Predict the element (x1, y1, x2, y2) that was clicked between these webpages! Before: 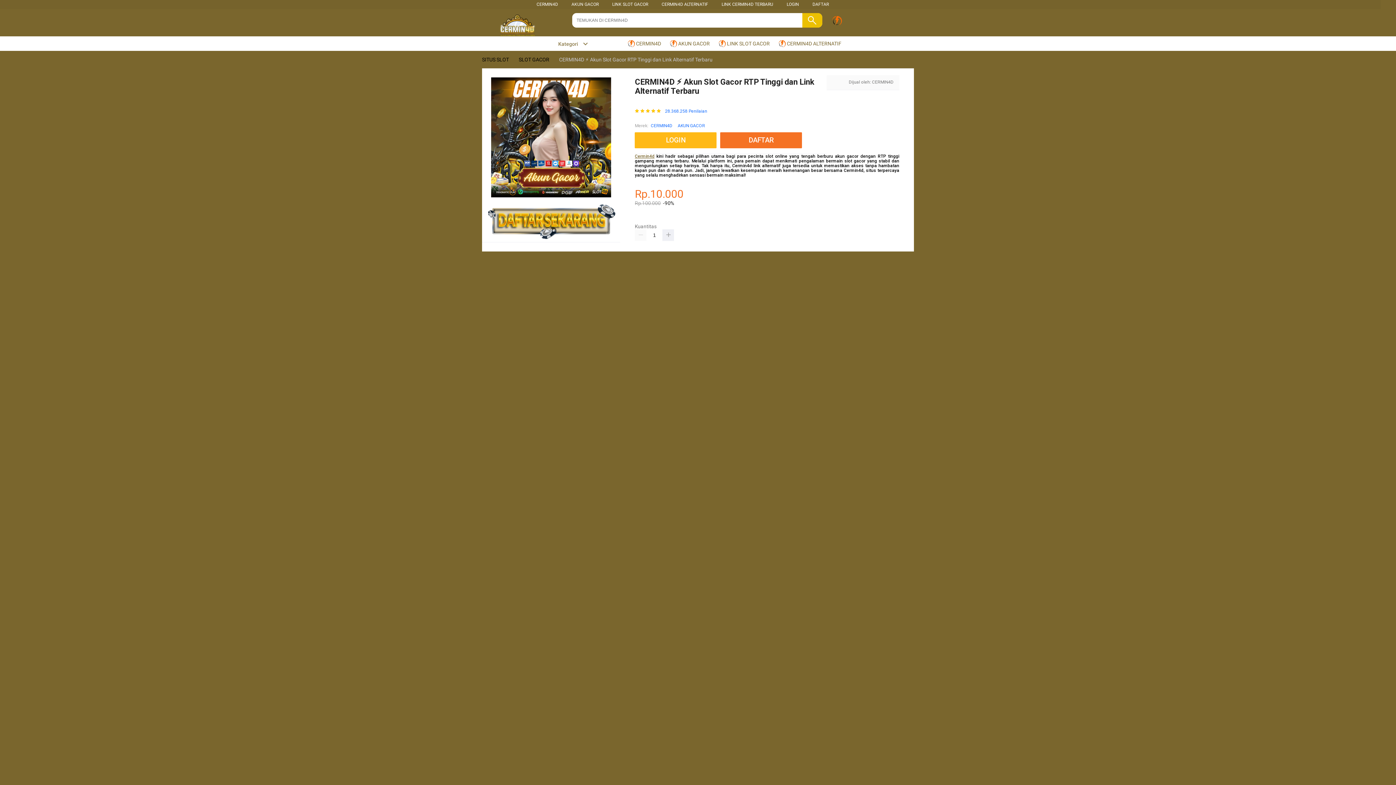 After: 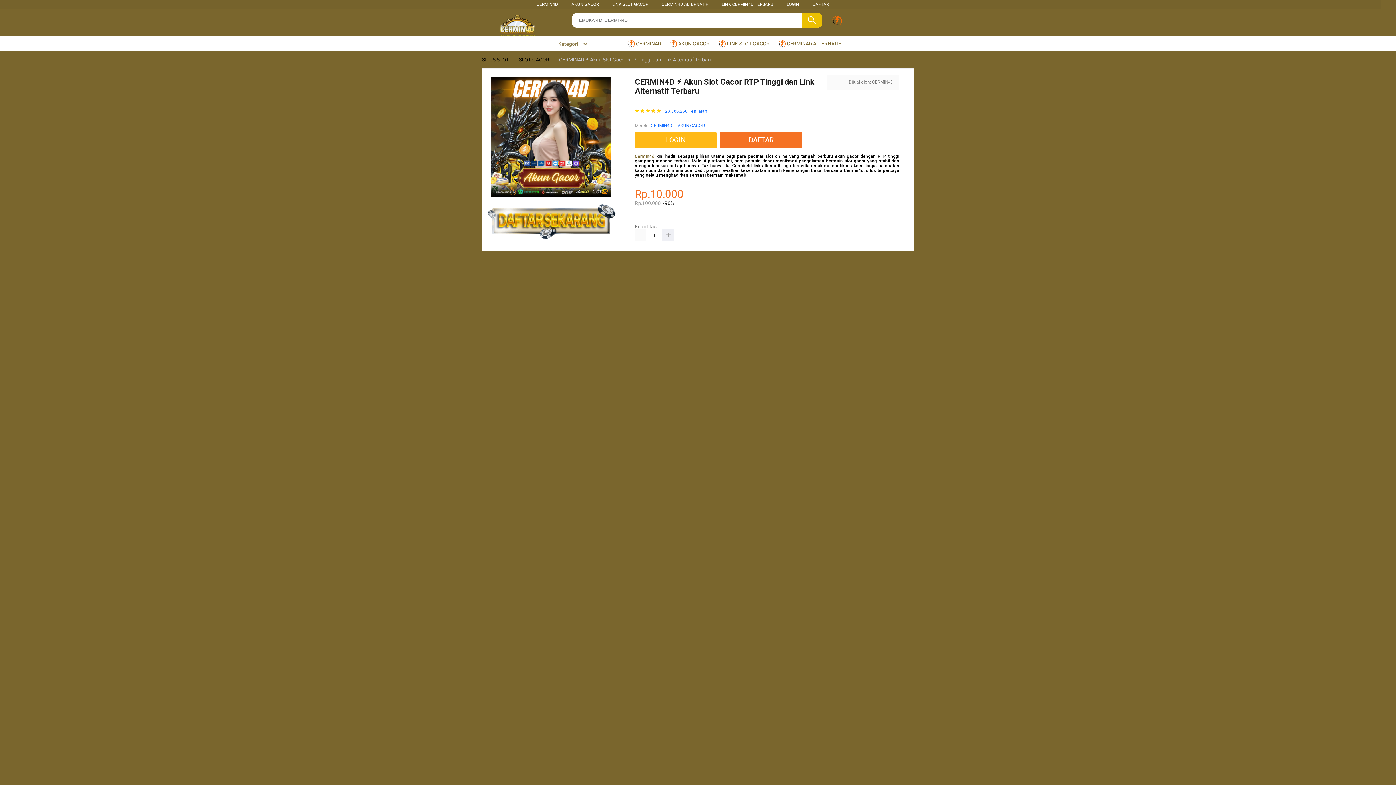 Action: bbox: (651, 122, 672, 129) label: CERMIN4D